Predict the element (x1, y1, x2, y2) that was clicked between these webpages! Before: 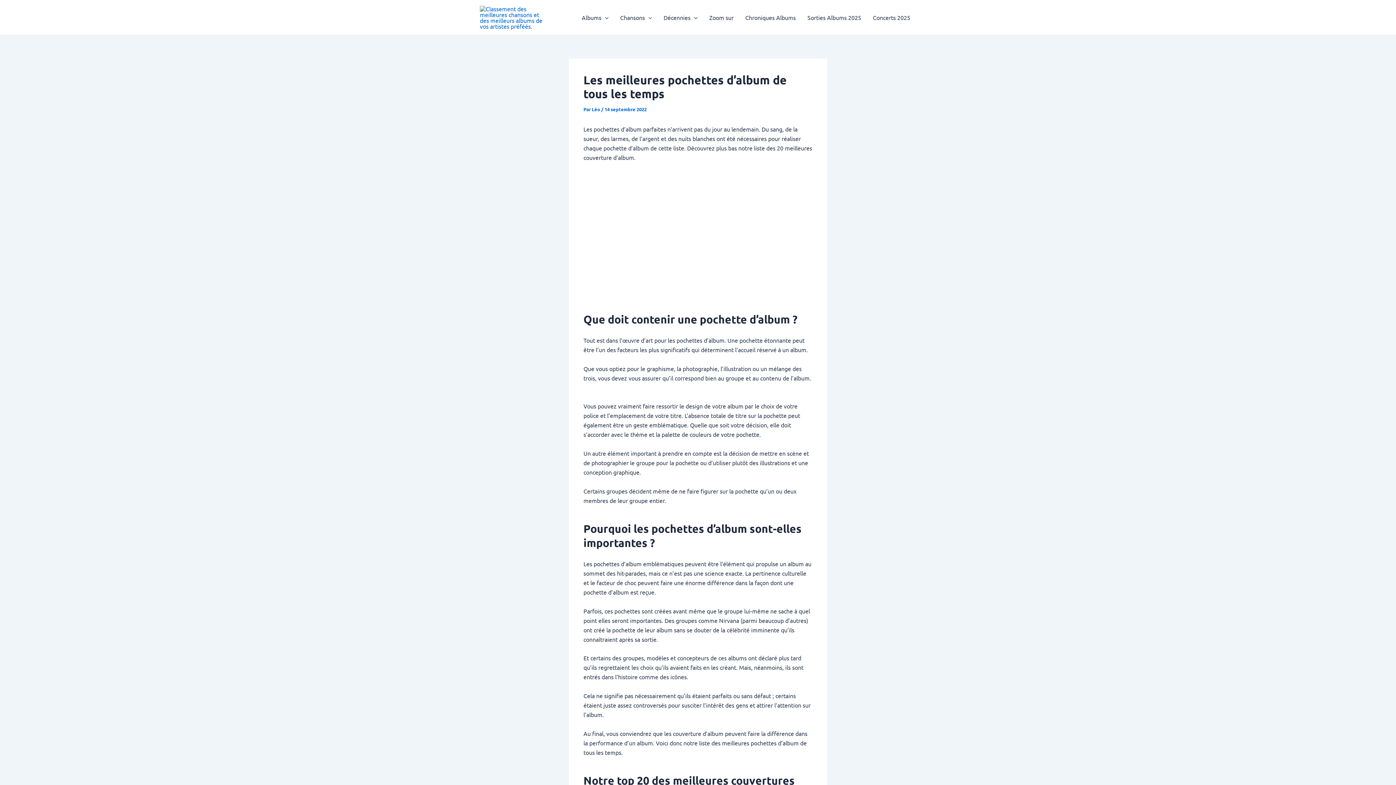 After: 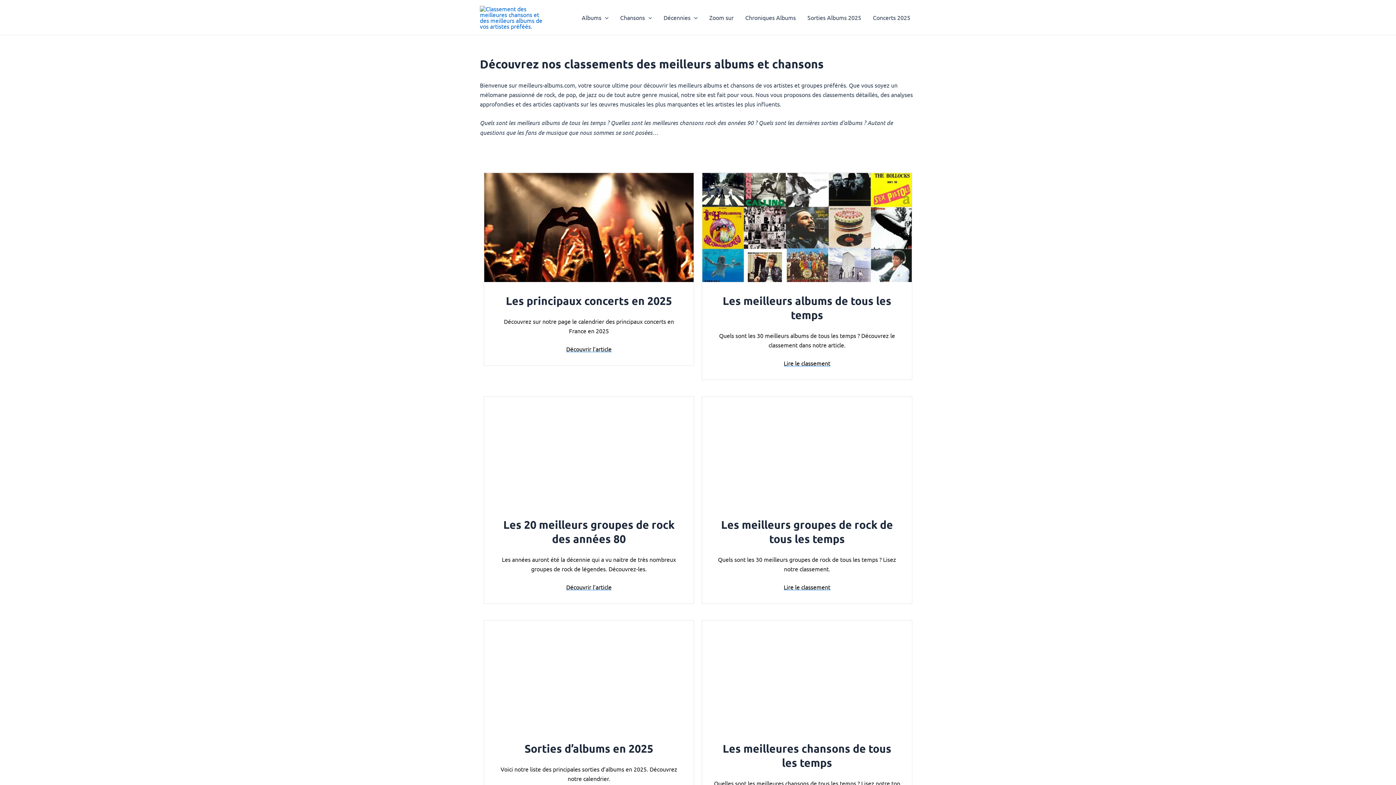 Action: bbox: (480, 12, 545, 20)